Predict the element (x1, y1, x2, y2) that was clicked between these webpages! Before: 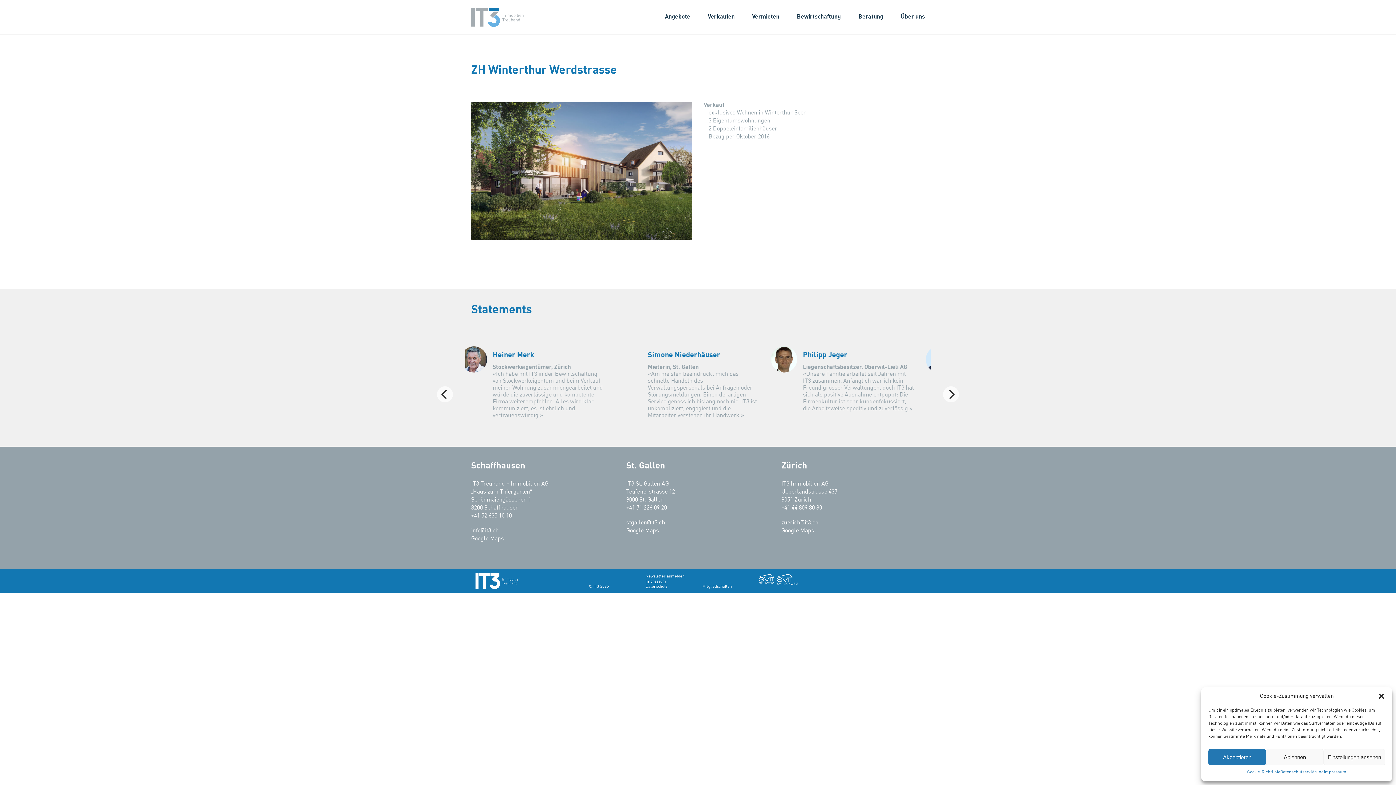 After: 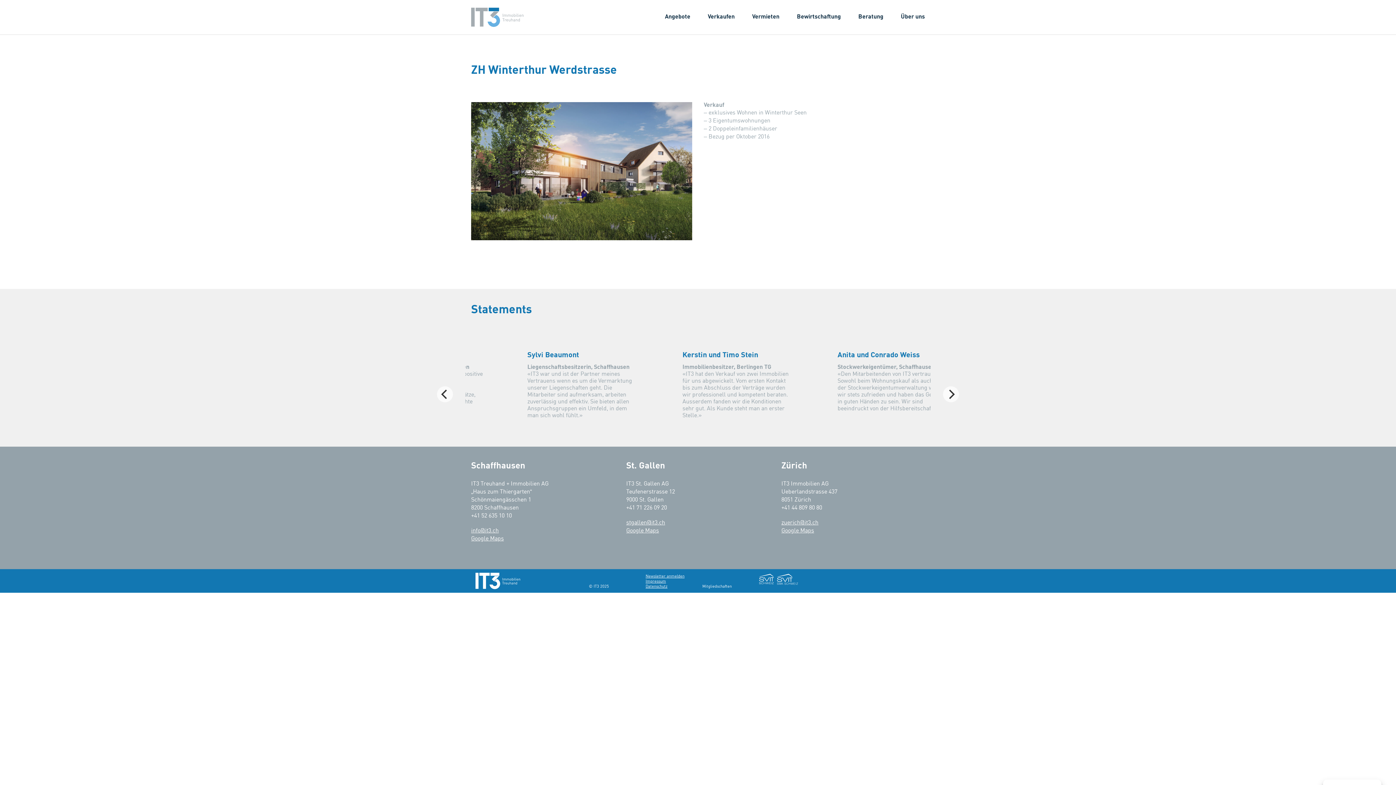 Action: bbox: (1378, 693, 1385, 700) label: close-dialog